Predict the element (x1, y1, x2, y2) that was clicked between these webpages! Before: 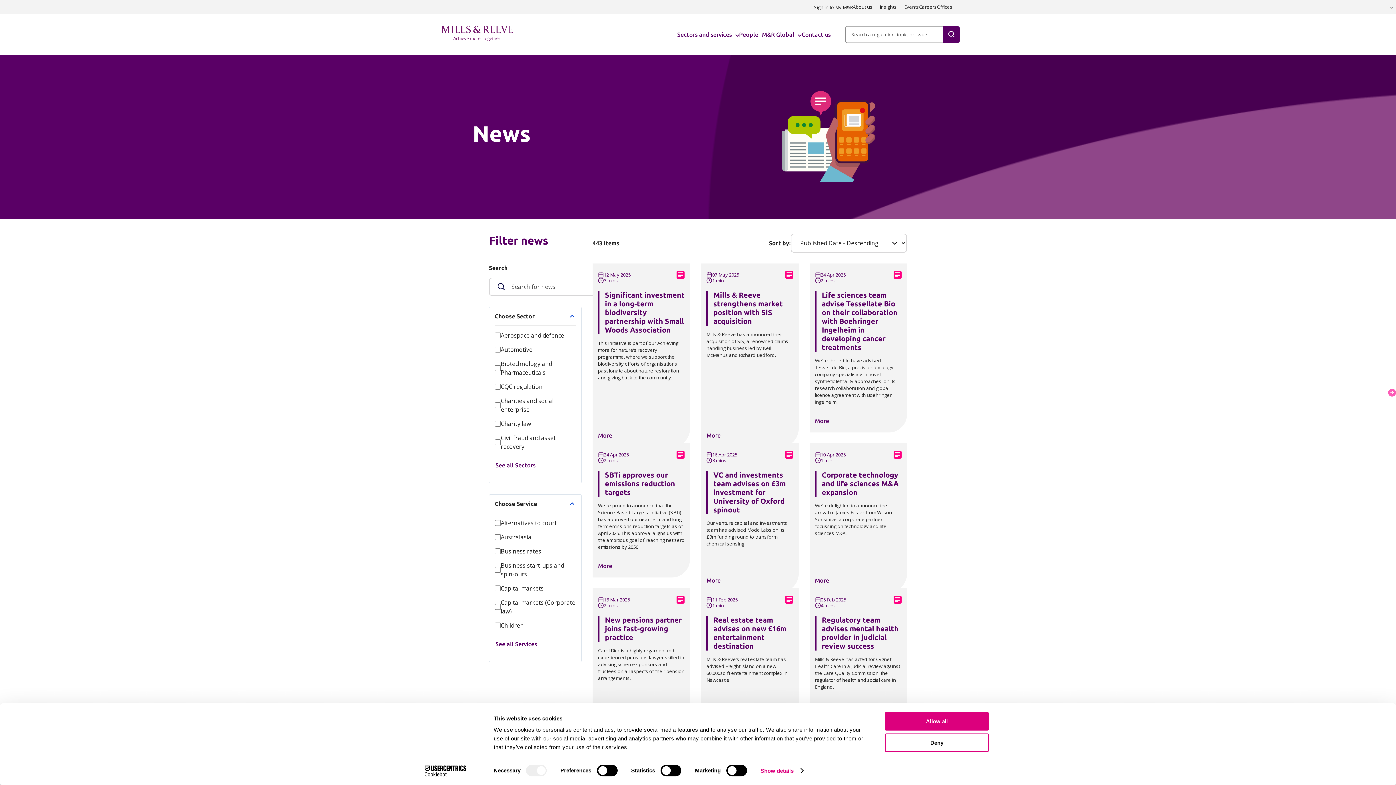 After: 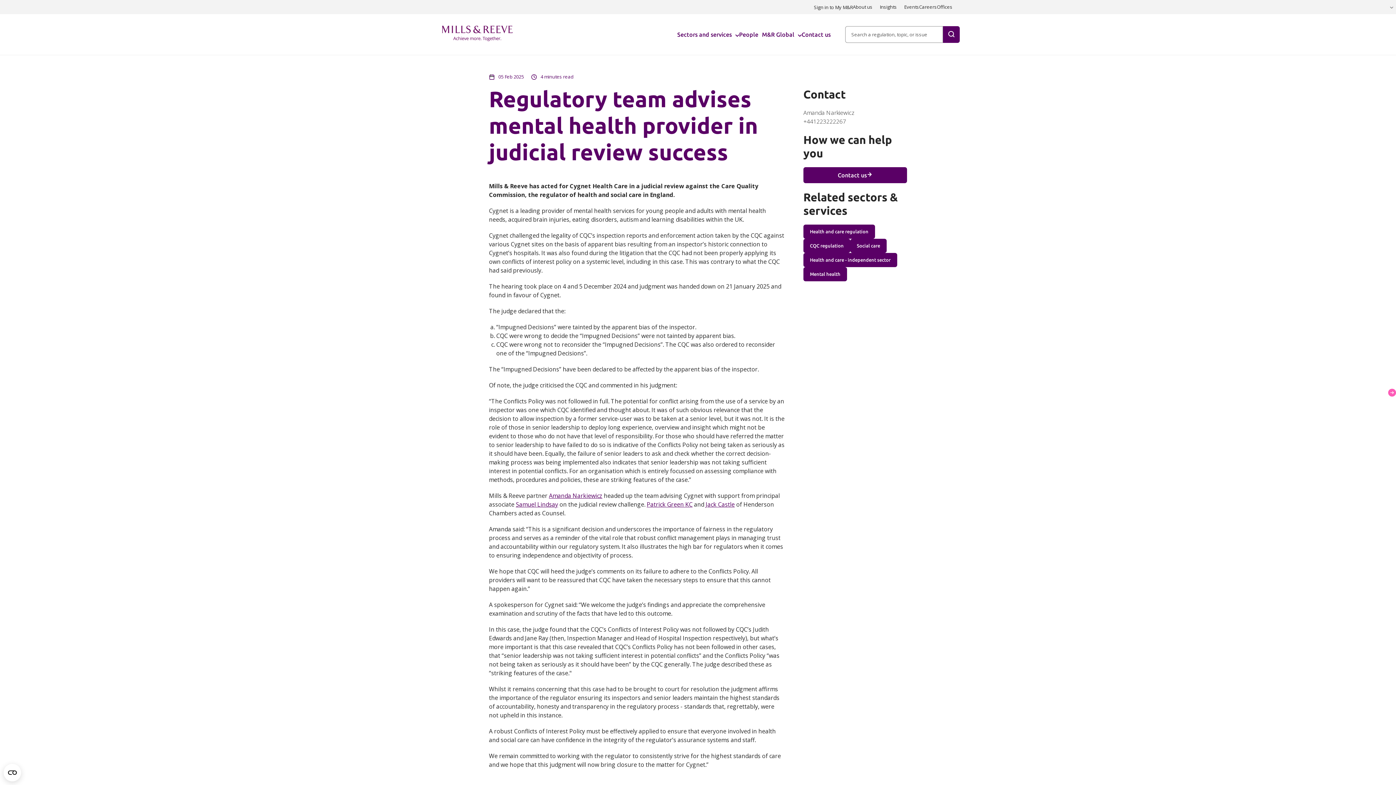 Action: bbox: (809, 588, 907, 717) label: 05 Feb 2025

4 mins

Regulatory team advises mental health provider in judicial review success

Mills & Reeve has acted for Cygnet Health Care in a judicial review against the Care Quality Commission, the regulator of health and social care in England.

More